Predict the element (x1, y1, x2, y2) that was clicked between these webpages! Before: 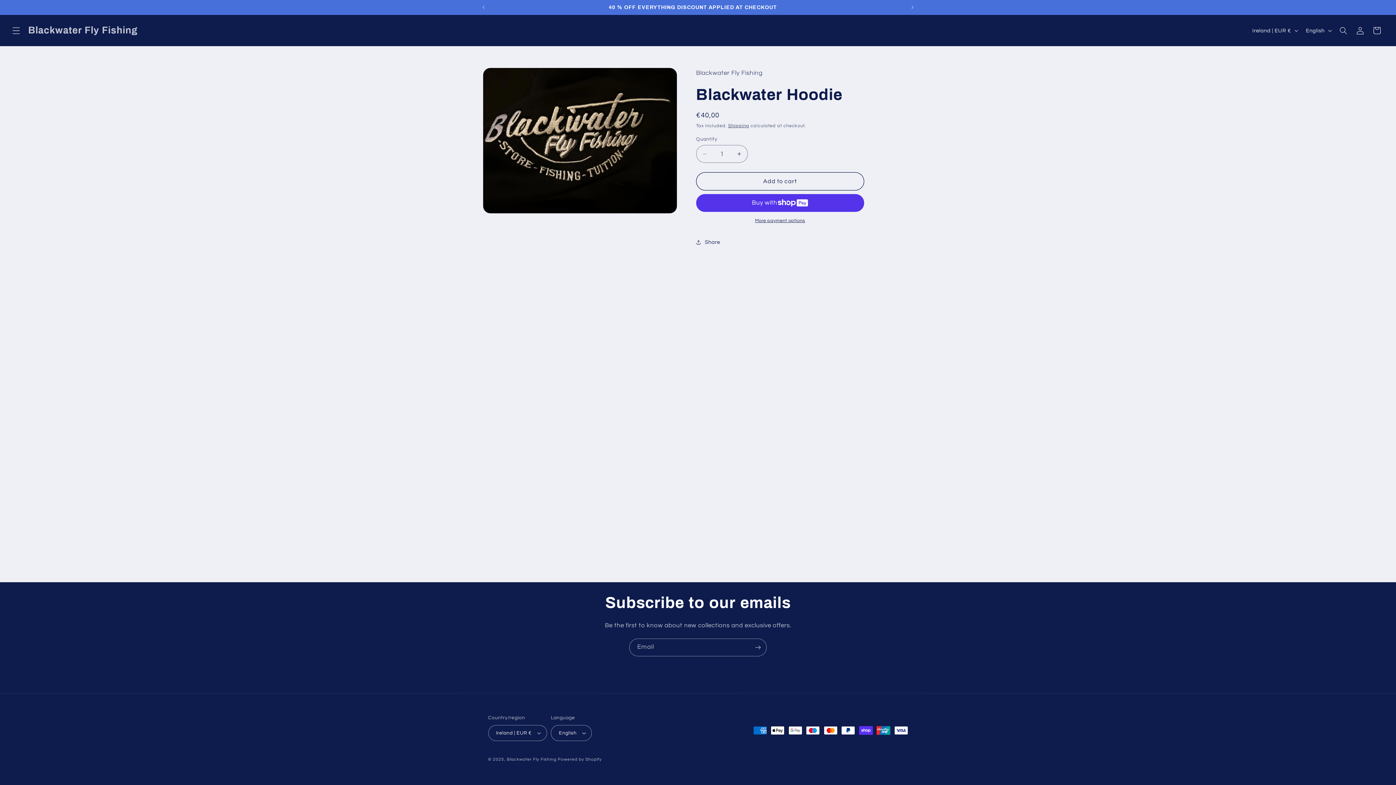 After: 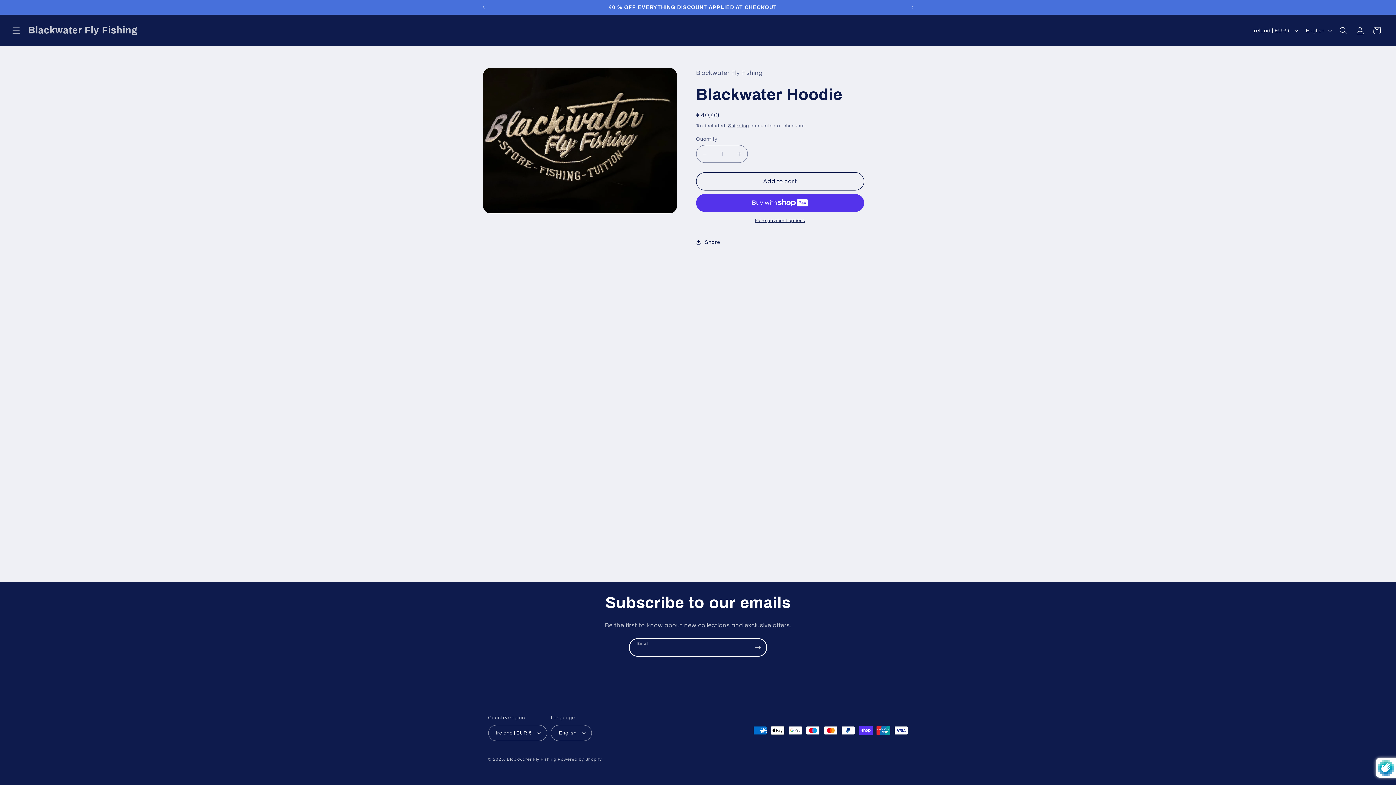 Action: bbox: (749, 638, 766, 656) label: Subscribe